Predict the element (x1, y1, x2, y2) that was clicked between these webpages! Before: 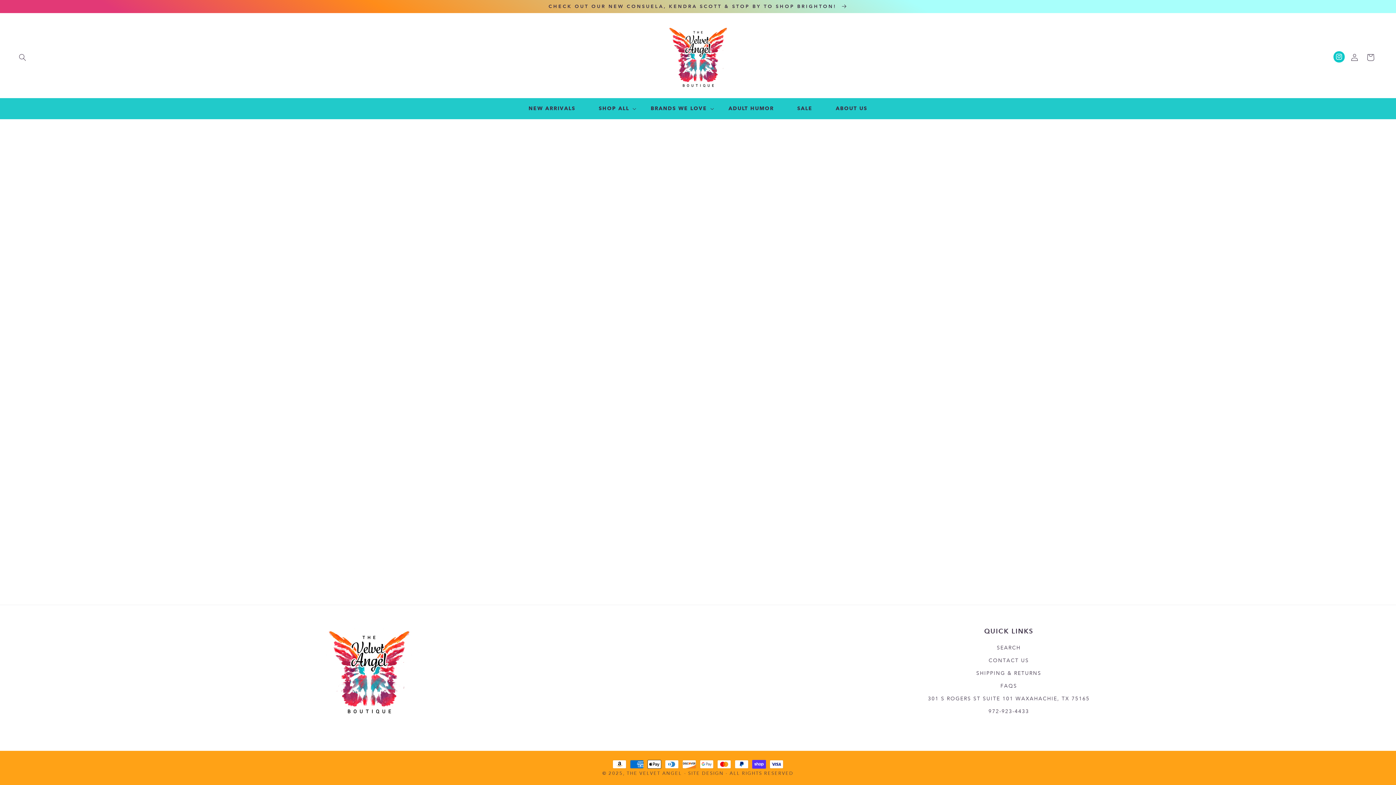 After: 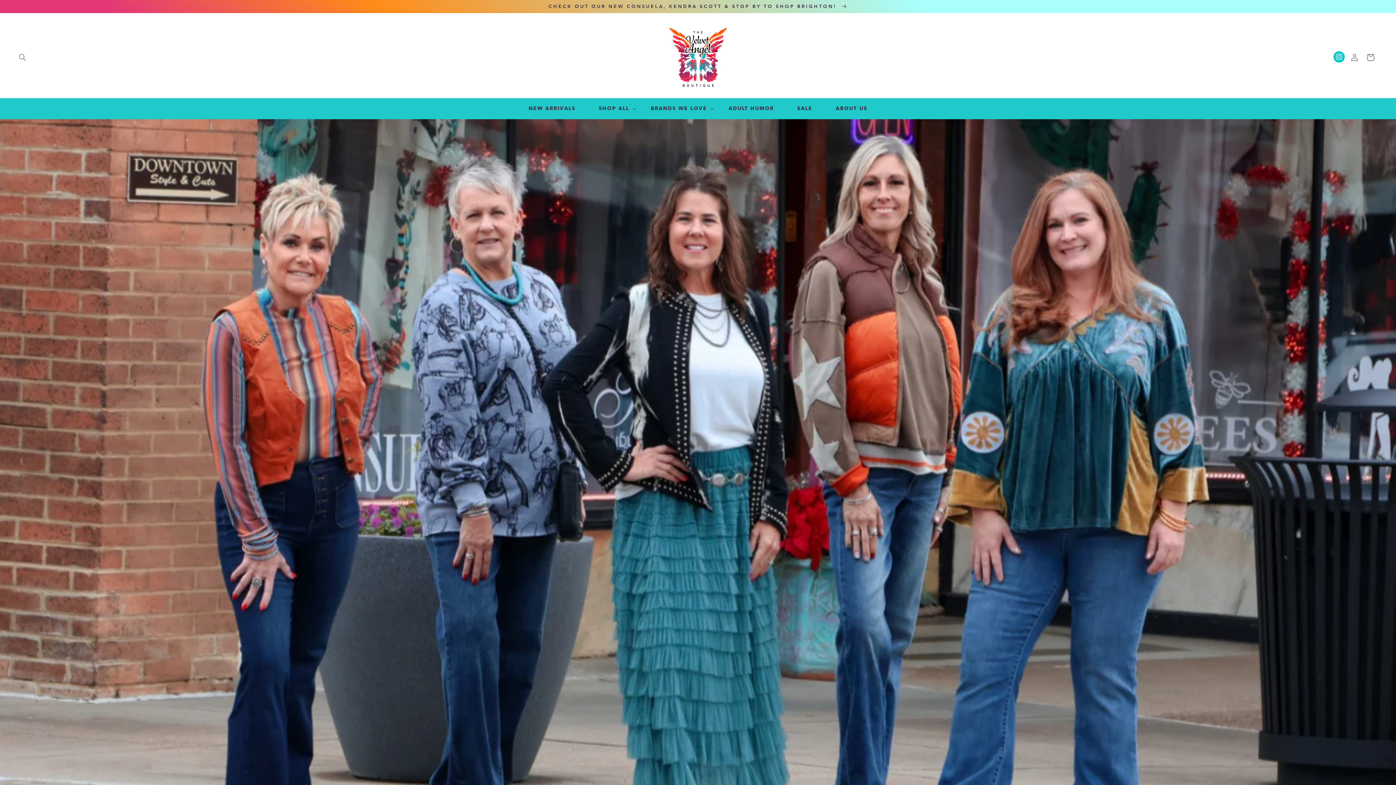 Action: bbox: (988, 705, 1029, 718) label: 972-923-4433